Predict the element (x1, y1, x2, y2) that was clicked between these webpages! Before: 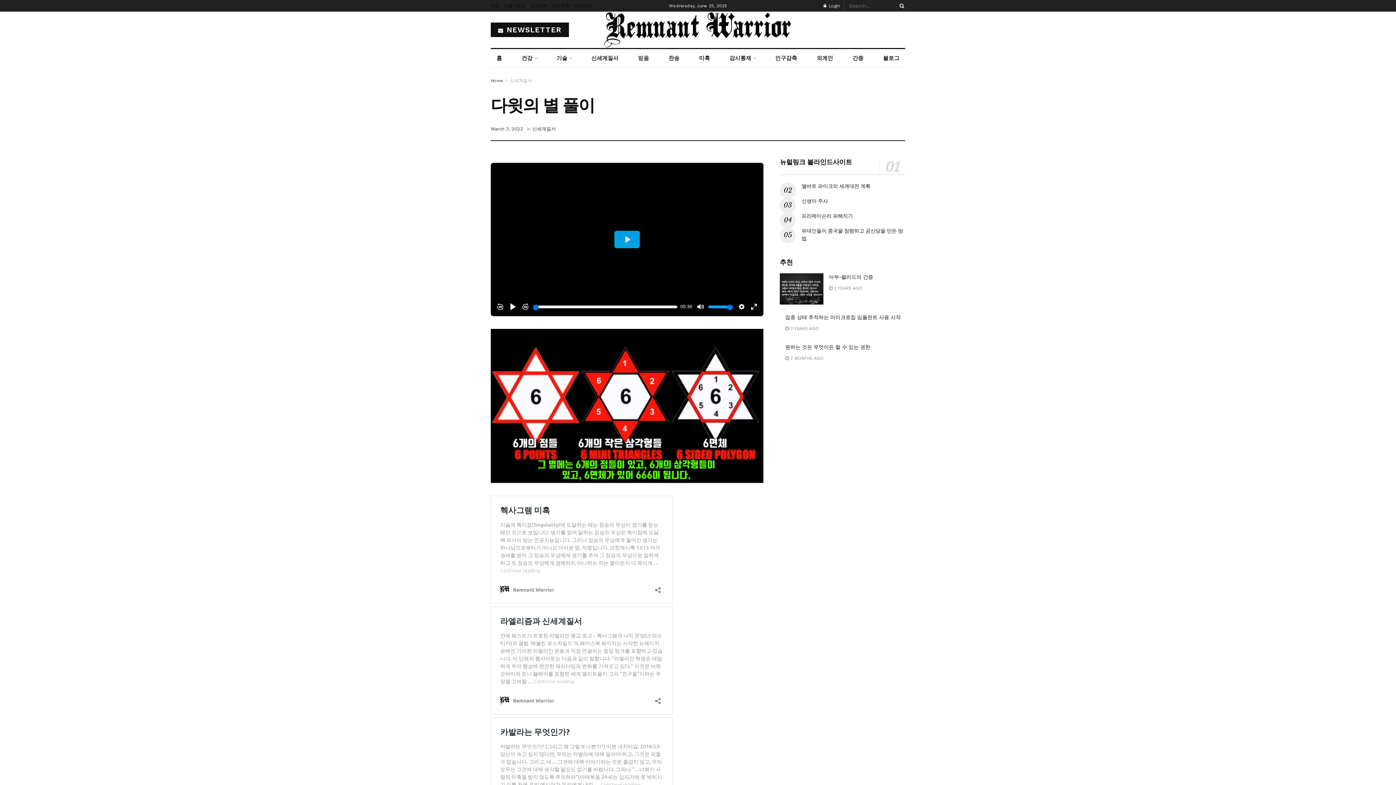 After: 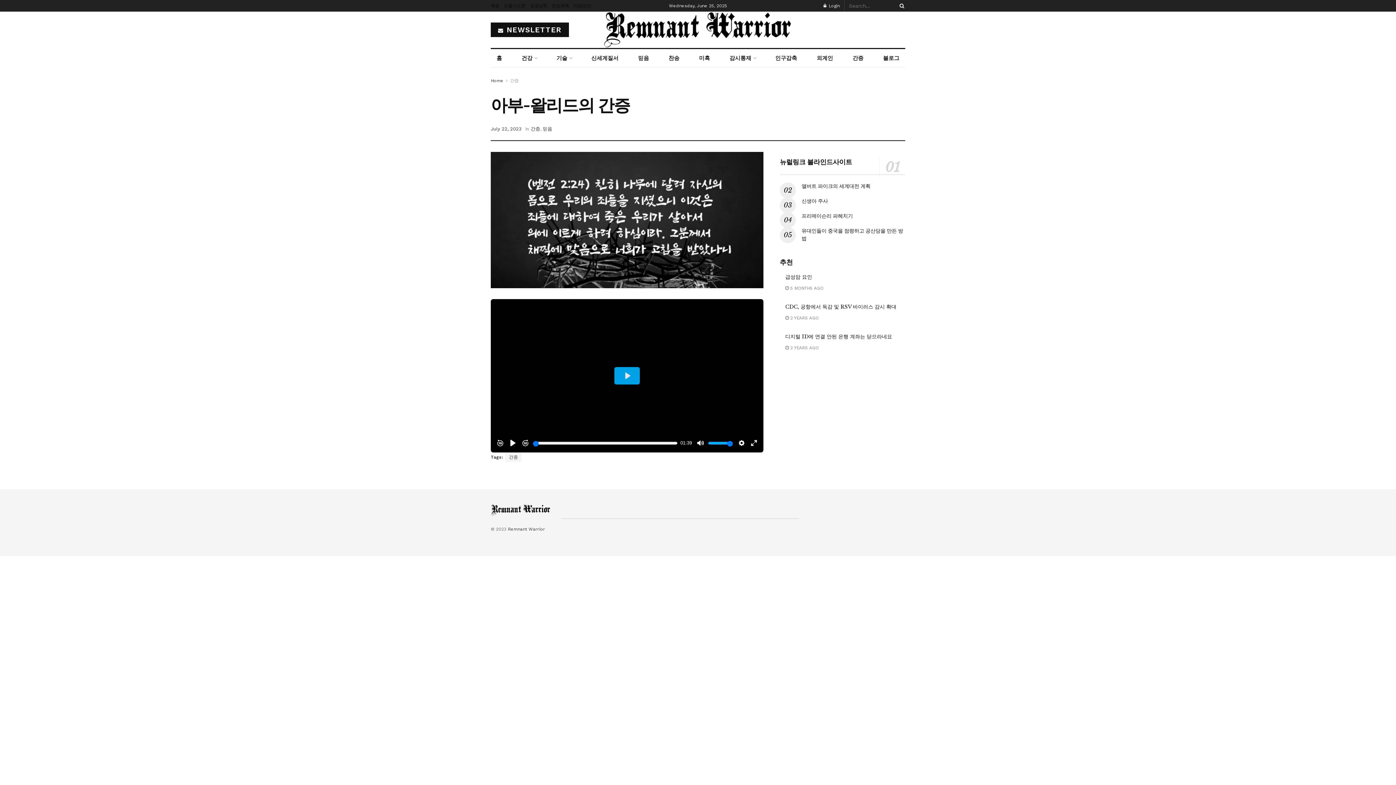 Action: bbox: (829, 273, 873, 280) label: 아부-왈리드의 간증